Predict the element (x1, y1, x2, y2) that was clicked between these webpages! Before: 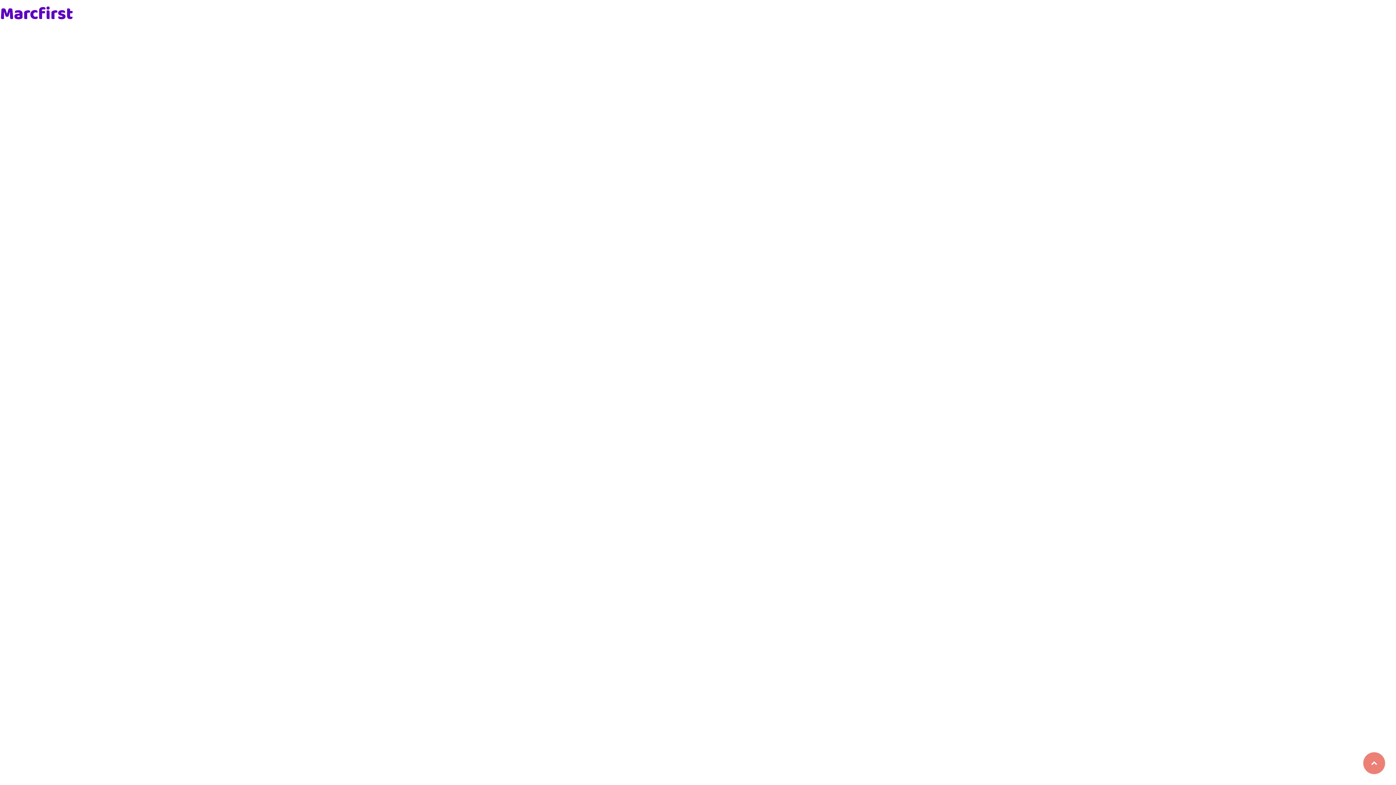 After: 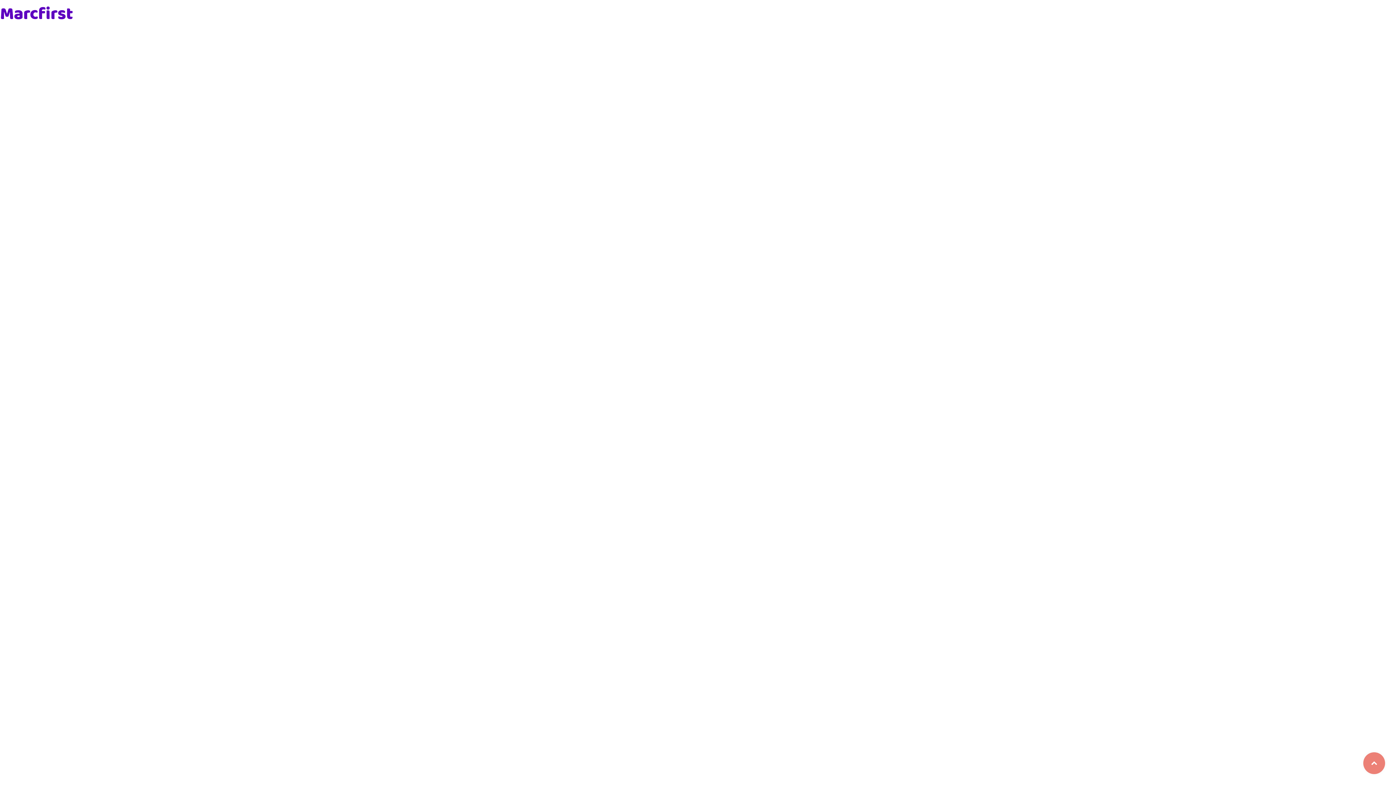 Action: label: Top bbox: (1363, 752, 1385, 774)